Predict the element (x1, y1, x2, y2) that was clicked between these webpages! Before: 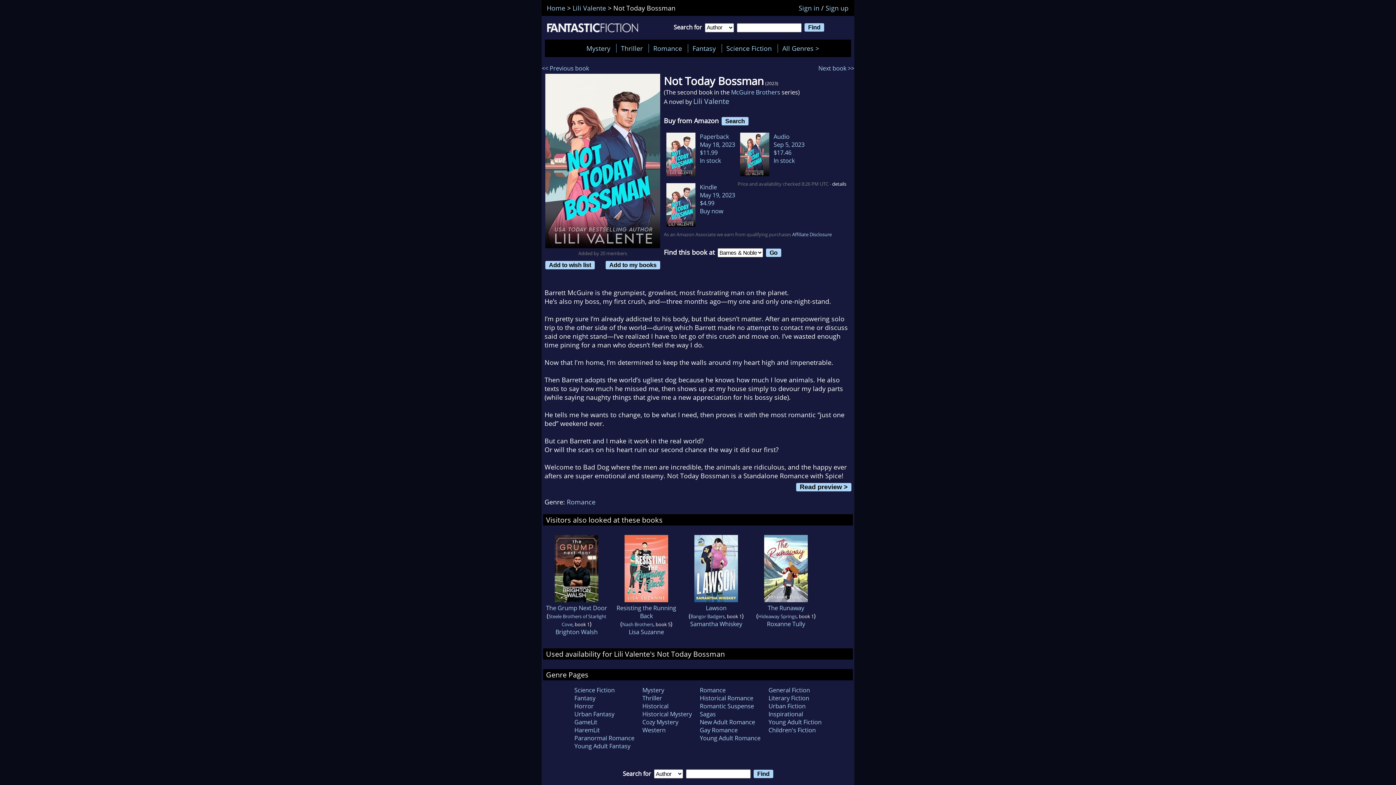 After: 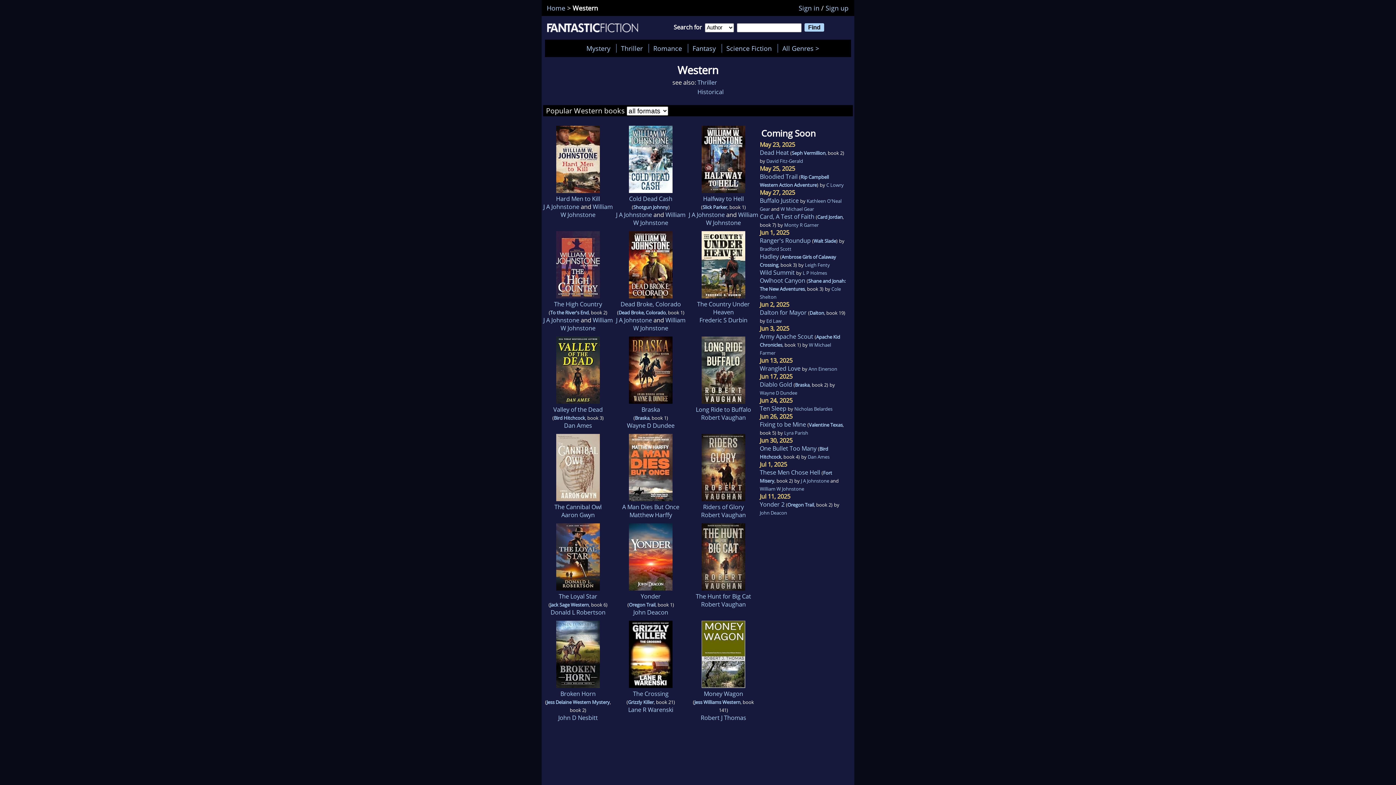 Action: label: Western bbox: (642, 726, 665, 734)